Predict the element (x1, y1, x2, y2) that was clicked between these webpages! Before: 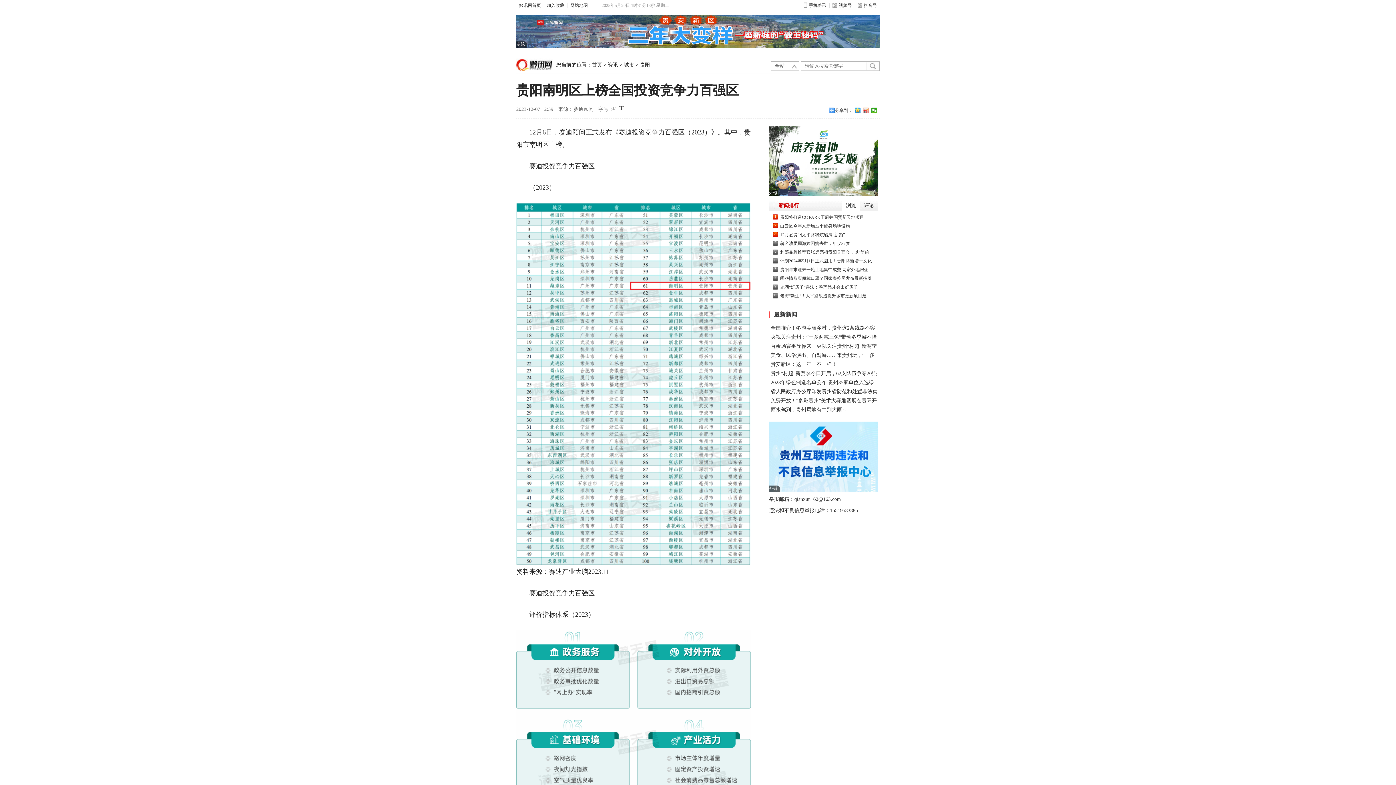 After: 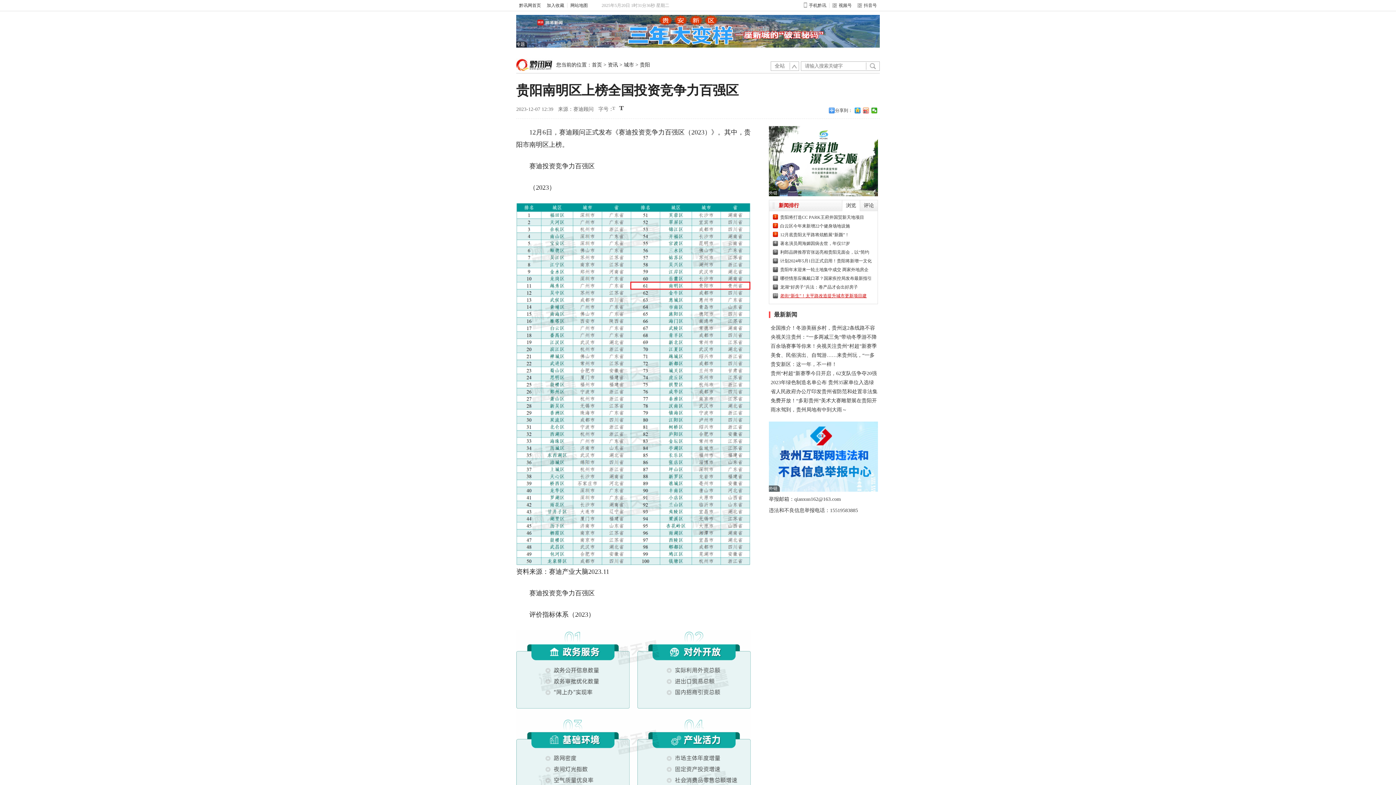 Action: bbox: (780, 293, 866, 298) label: 老街“新生”！太平路改造提升城市更新项目建